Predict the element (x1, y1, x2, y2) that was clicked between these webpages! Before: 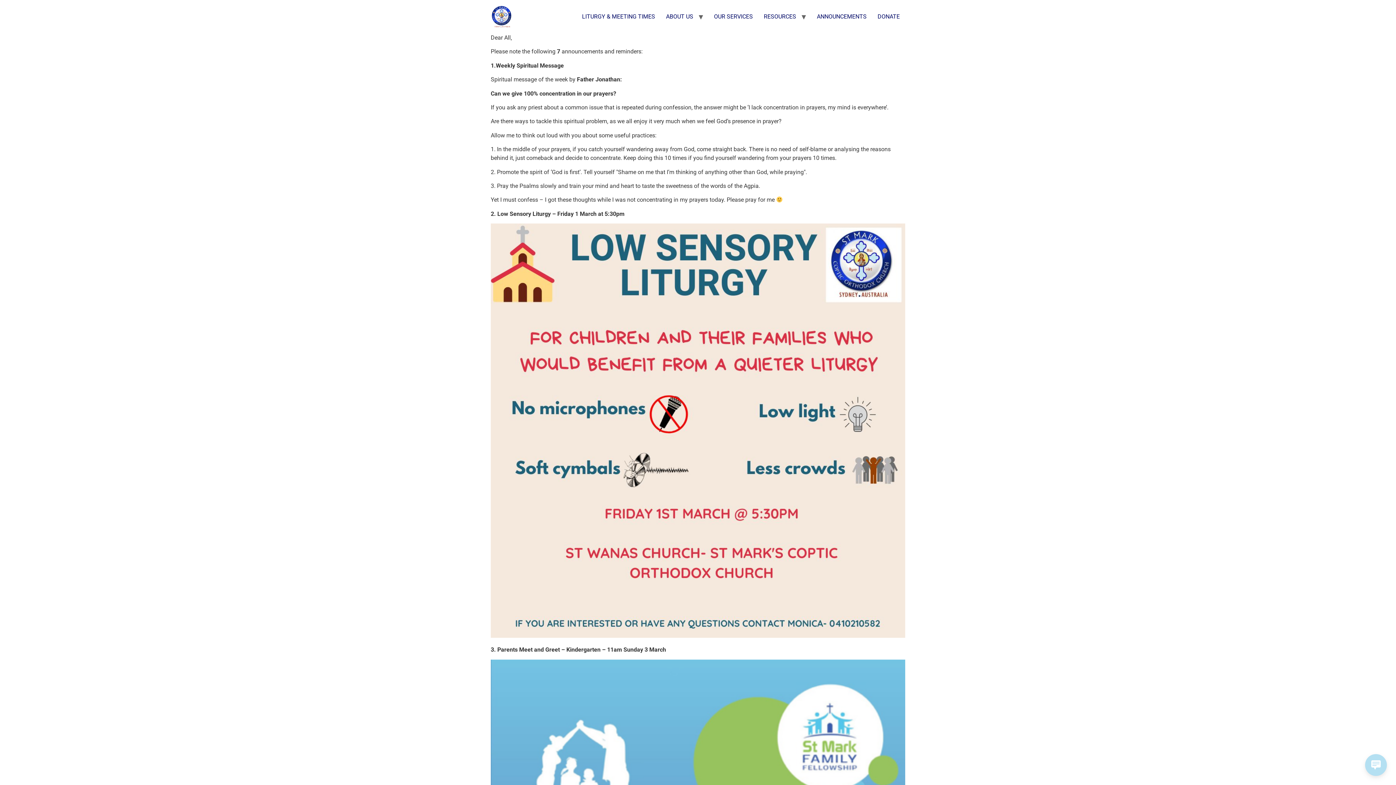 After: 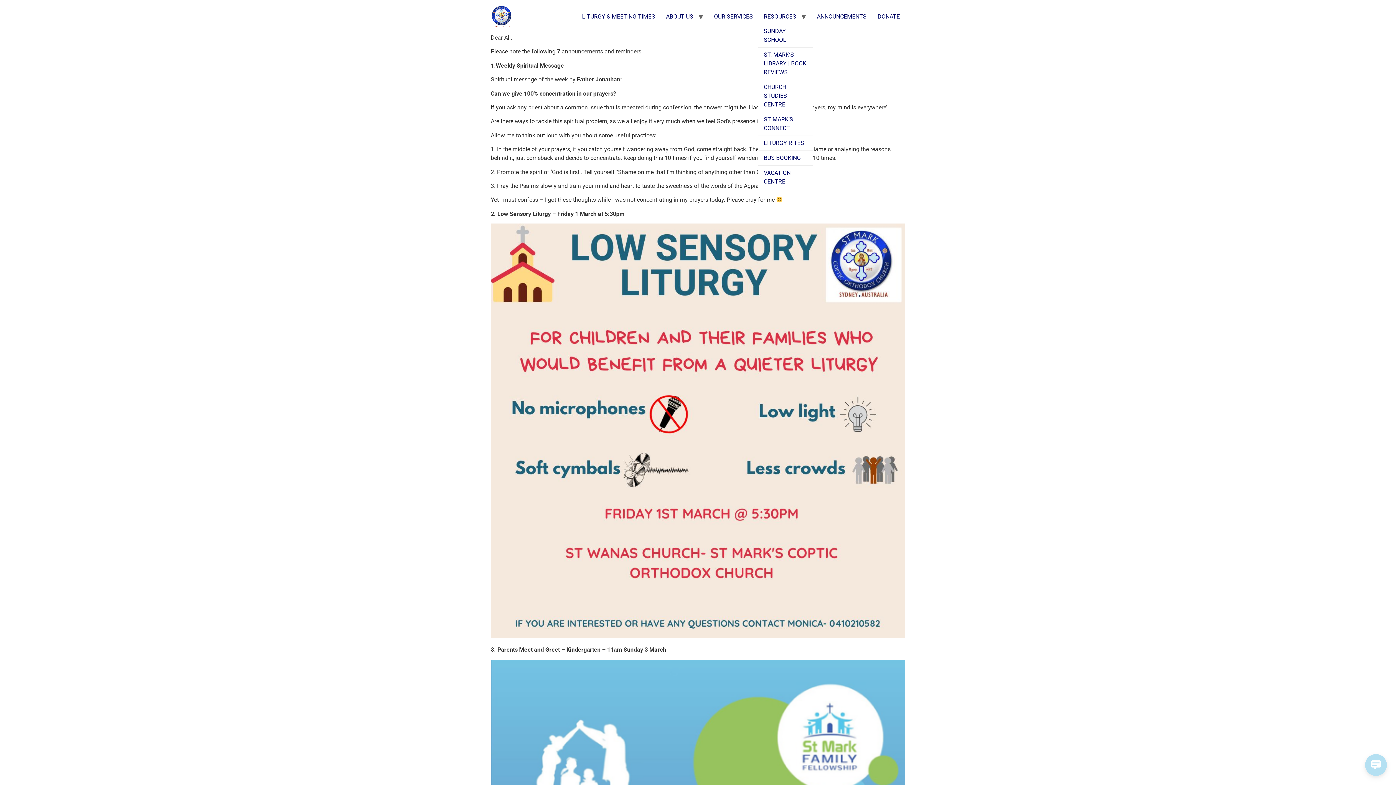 Action: label: RESOURCES bbox: (758, 9, 801, 24)